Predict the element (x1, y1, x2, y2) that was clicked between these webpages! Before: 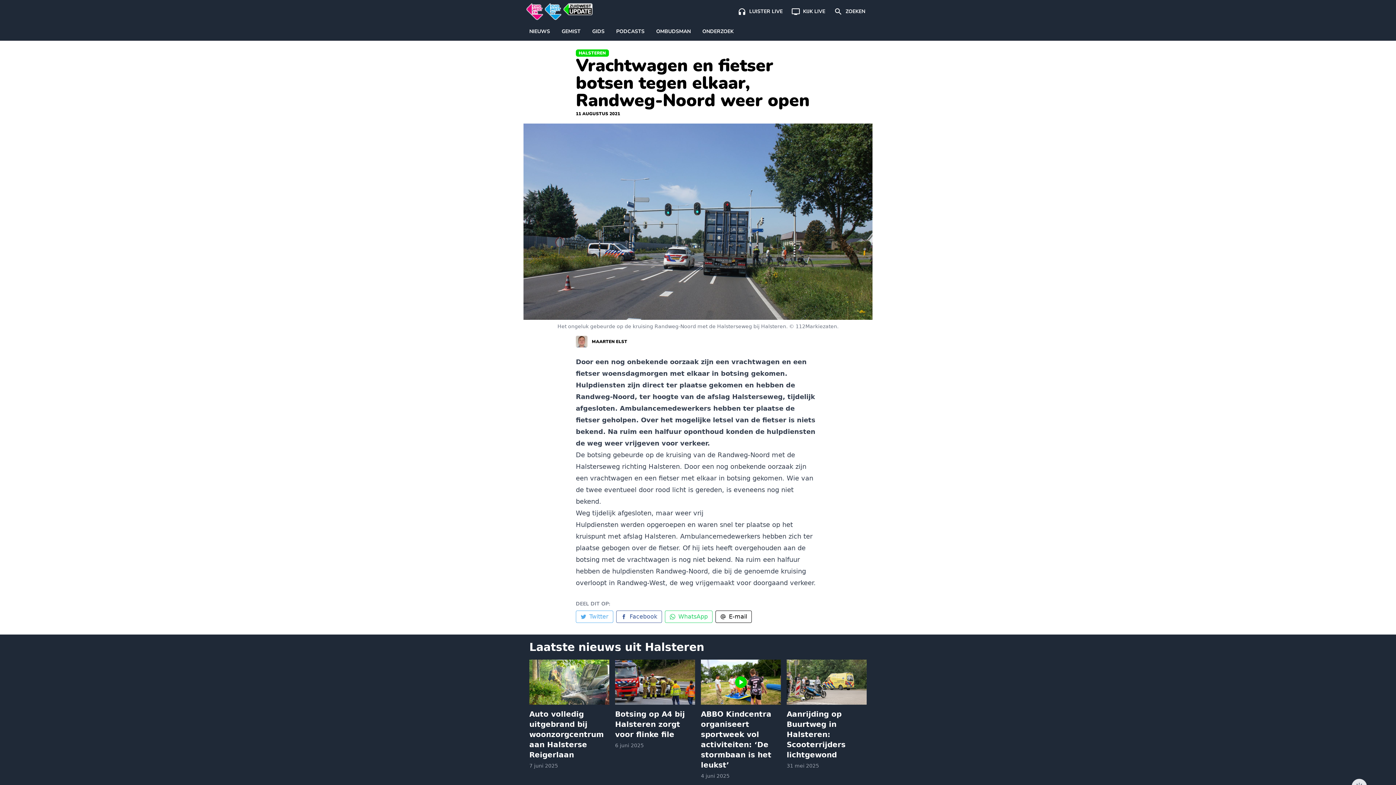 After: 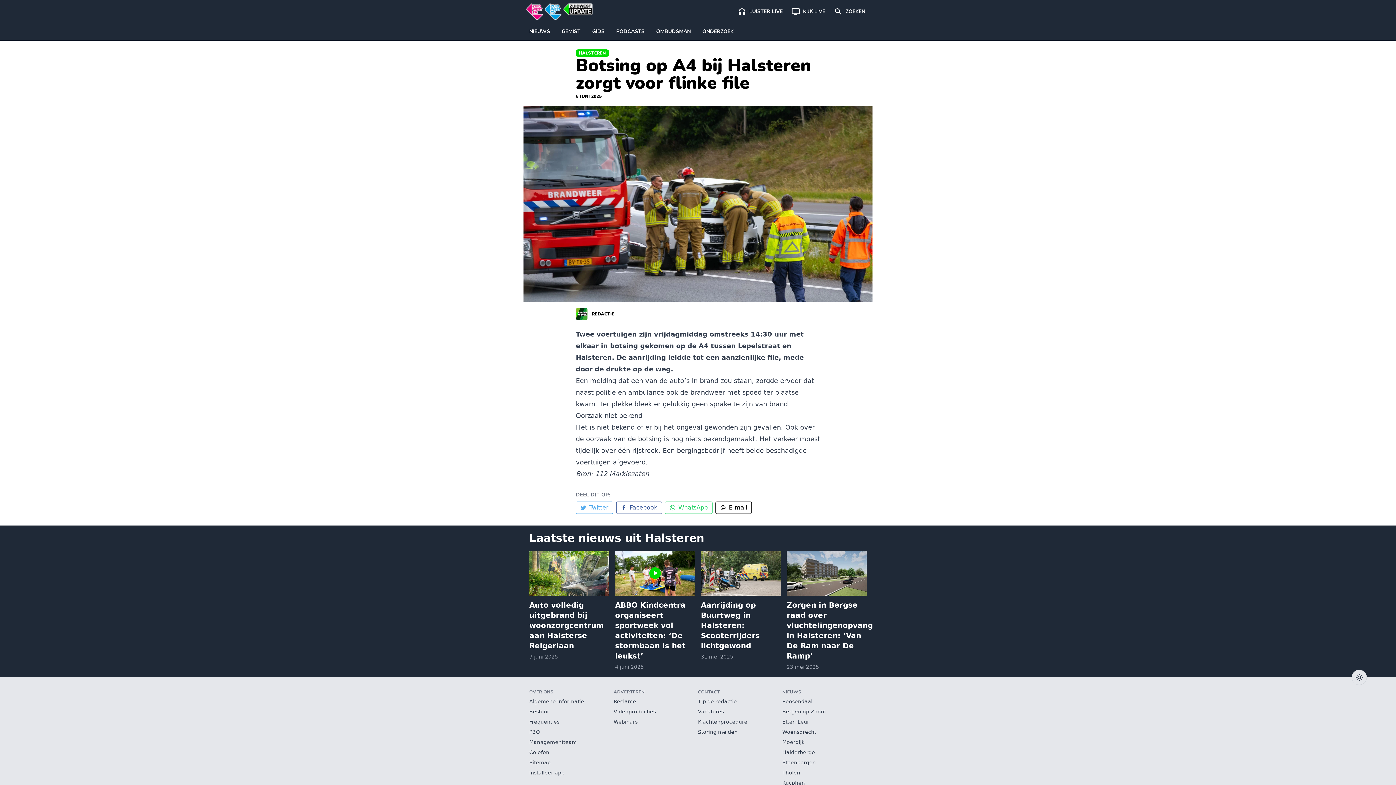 Action: label: Botsing op A4 bij Halsteren zorgt voor flinke file

6 juni 2025 bbox: (615, 660, 695, 750)